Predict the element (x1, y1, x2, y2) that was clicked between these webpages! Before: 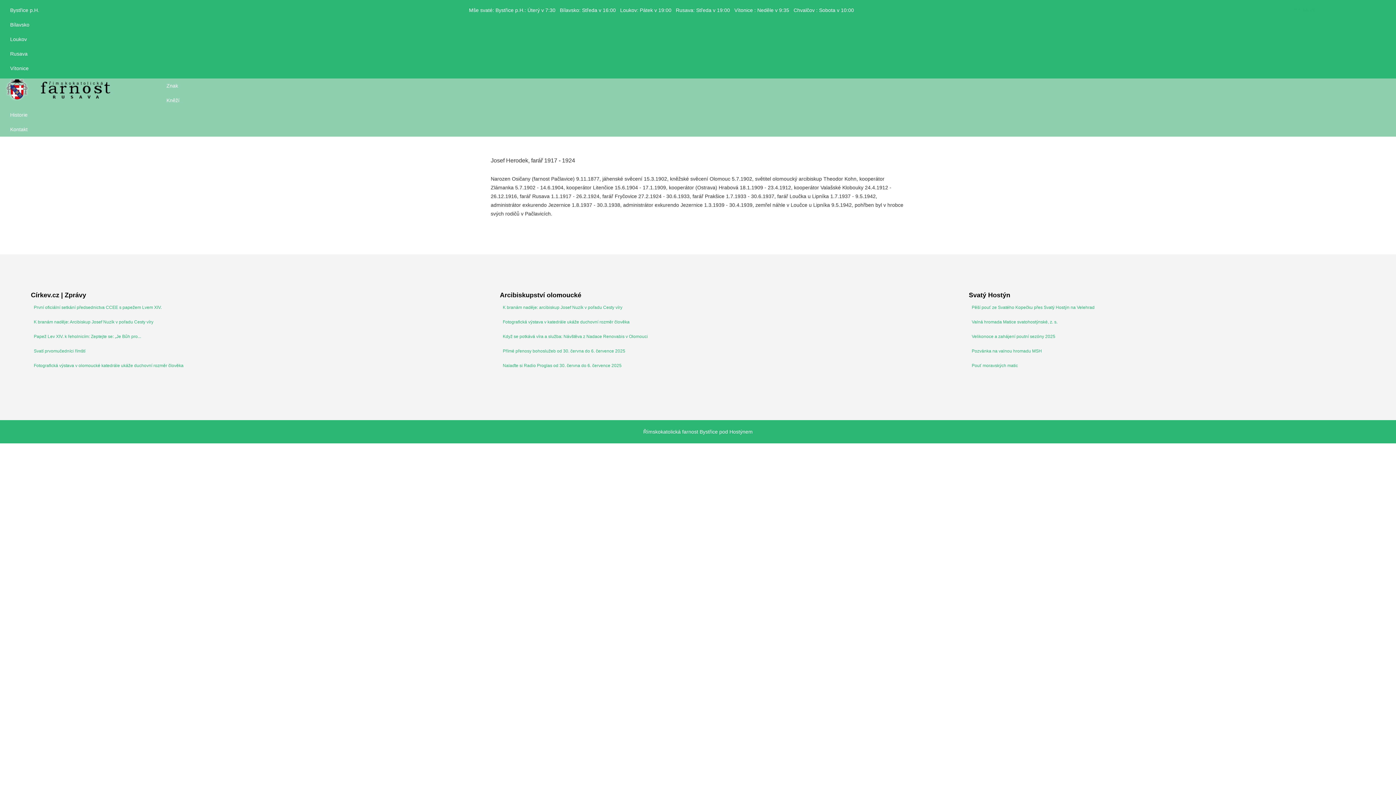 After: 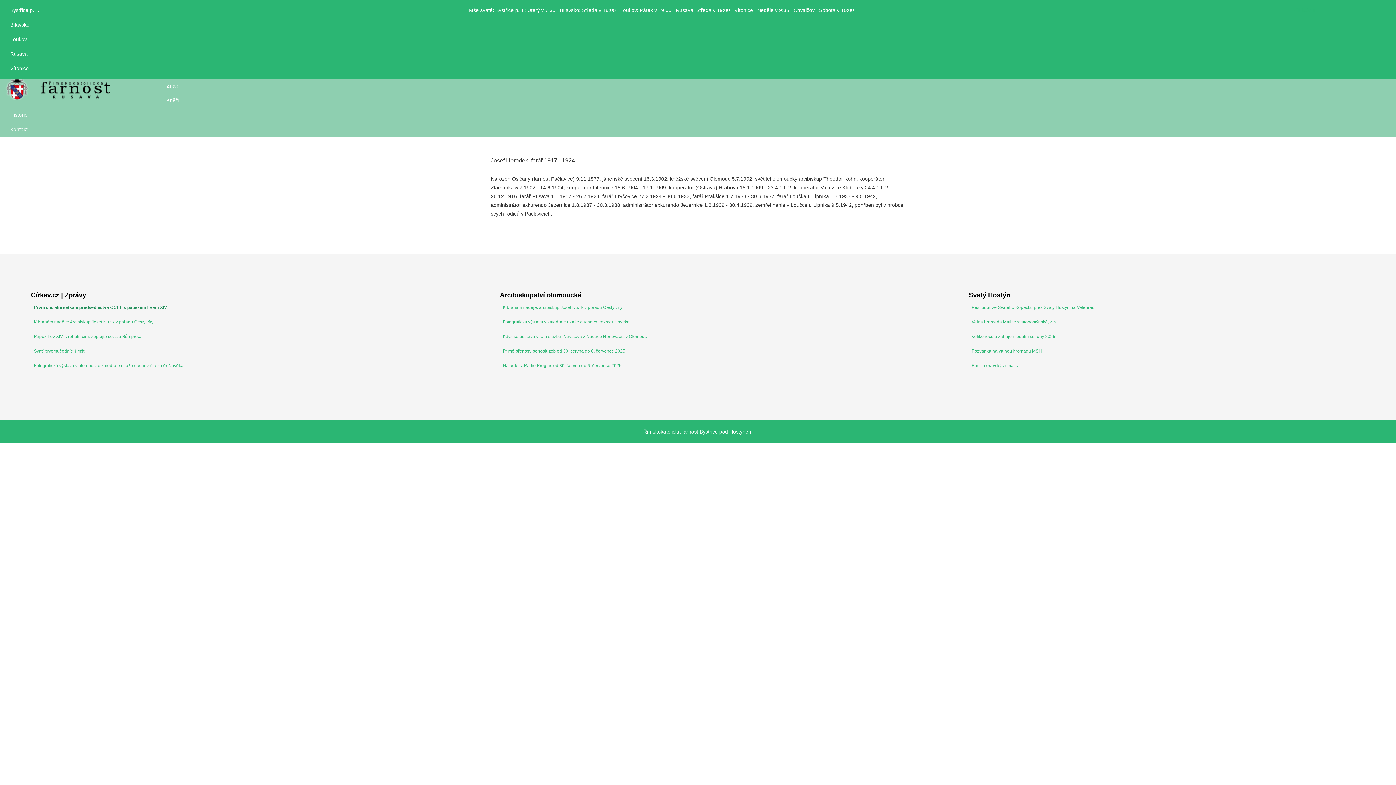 Action: bbox: (30, 300, 458, 314) label: První oficiální setkání předsednictva CCEE s papežem Lvem XIV.